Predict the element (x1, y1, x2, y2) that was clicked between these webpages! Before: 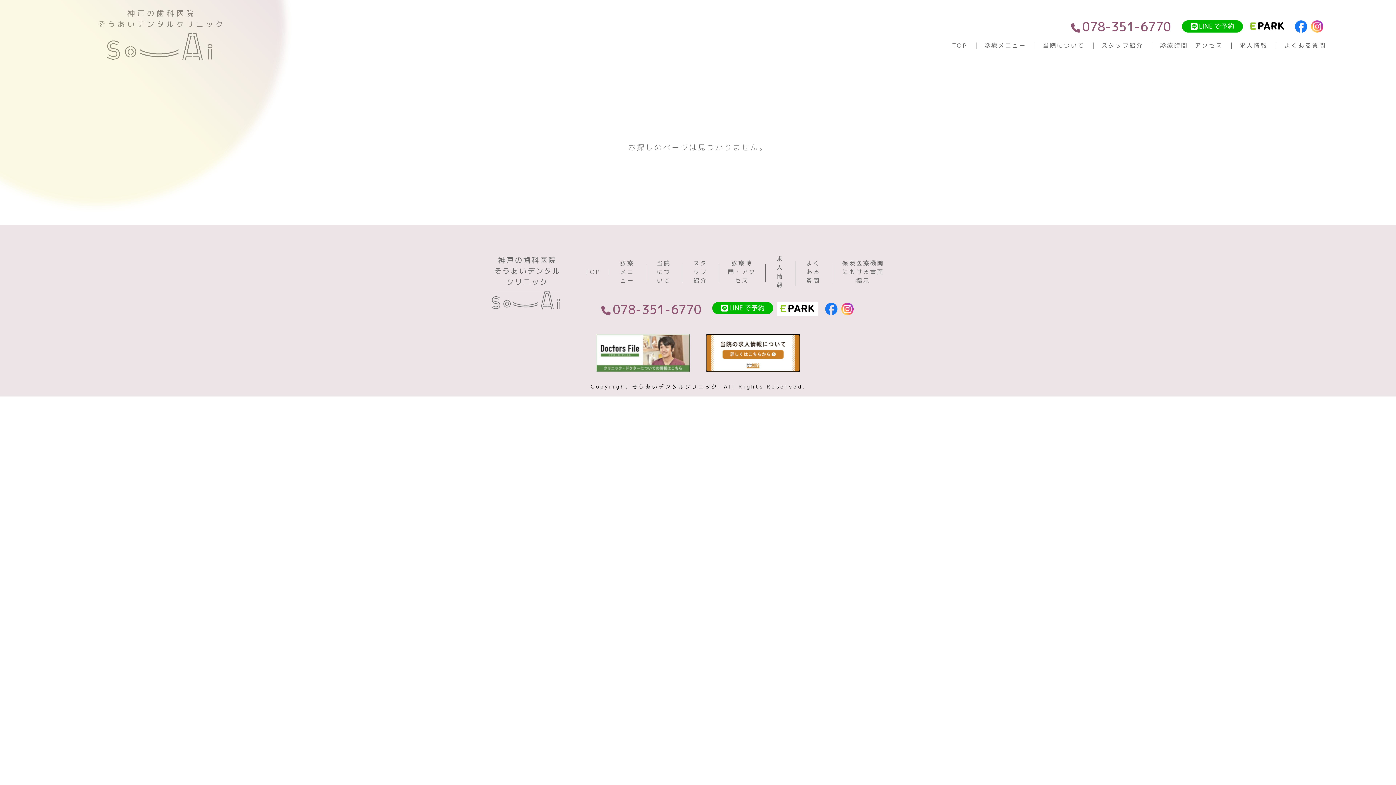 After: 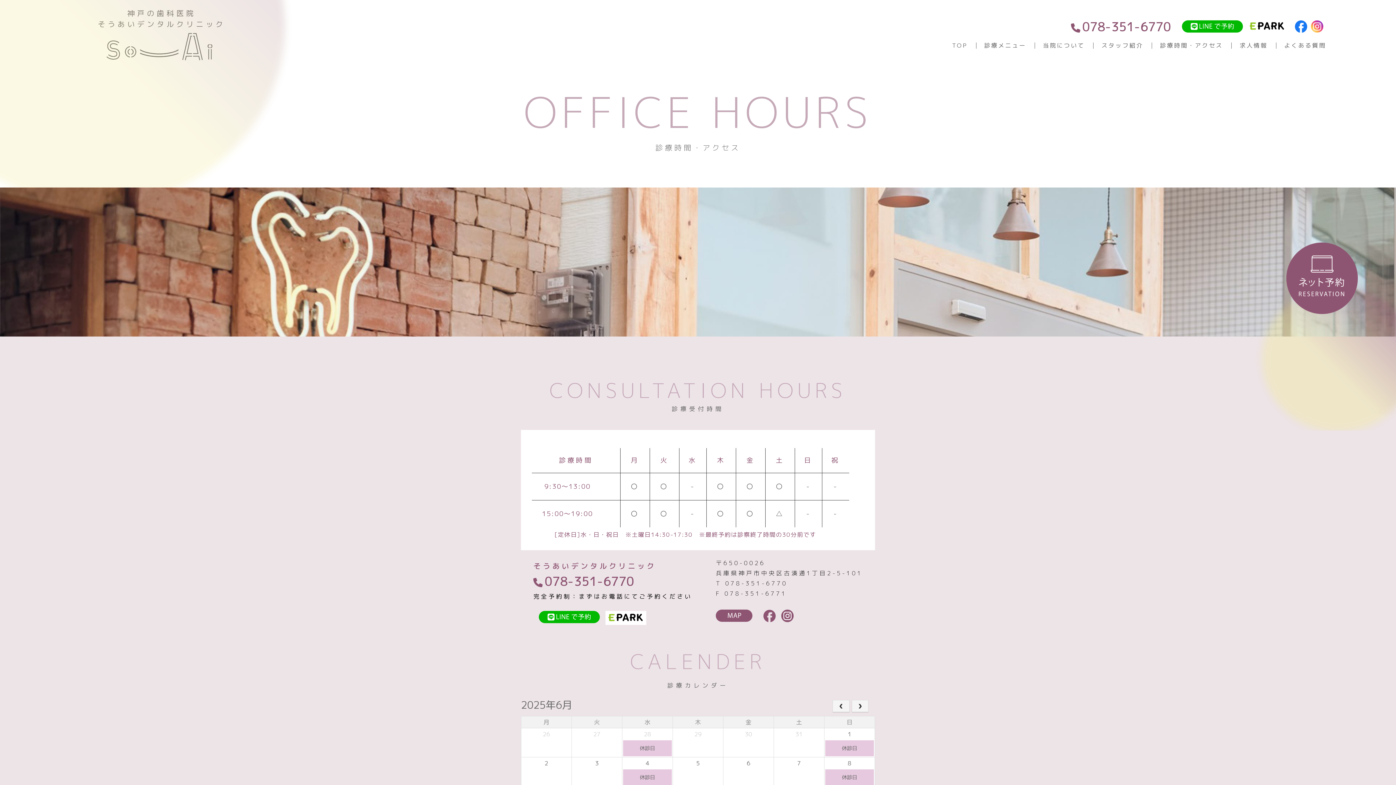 Action: label: 診療時間・アクセス bbox: (1160, 40, 1223, 49)